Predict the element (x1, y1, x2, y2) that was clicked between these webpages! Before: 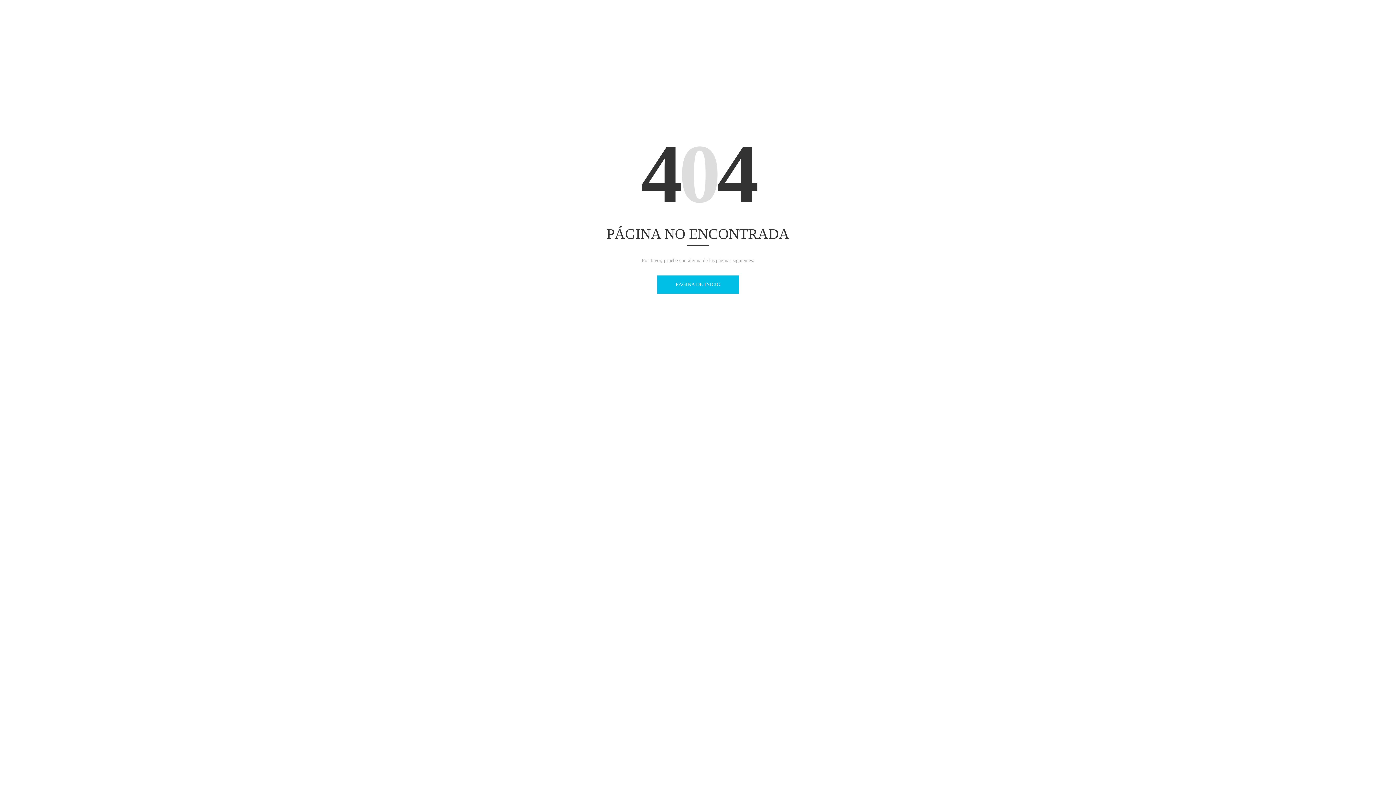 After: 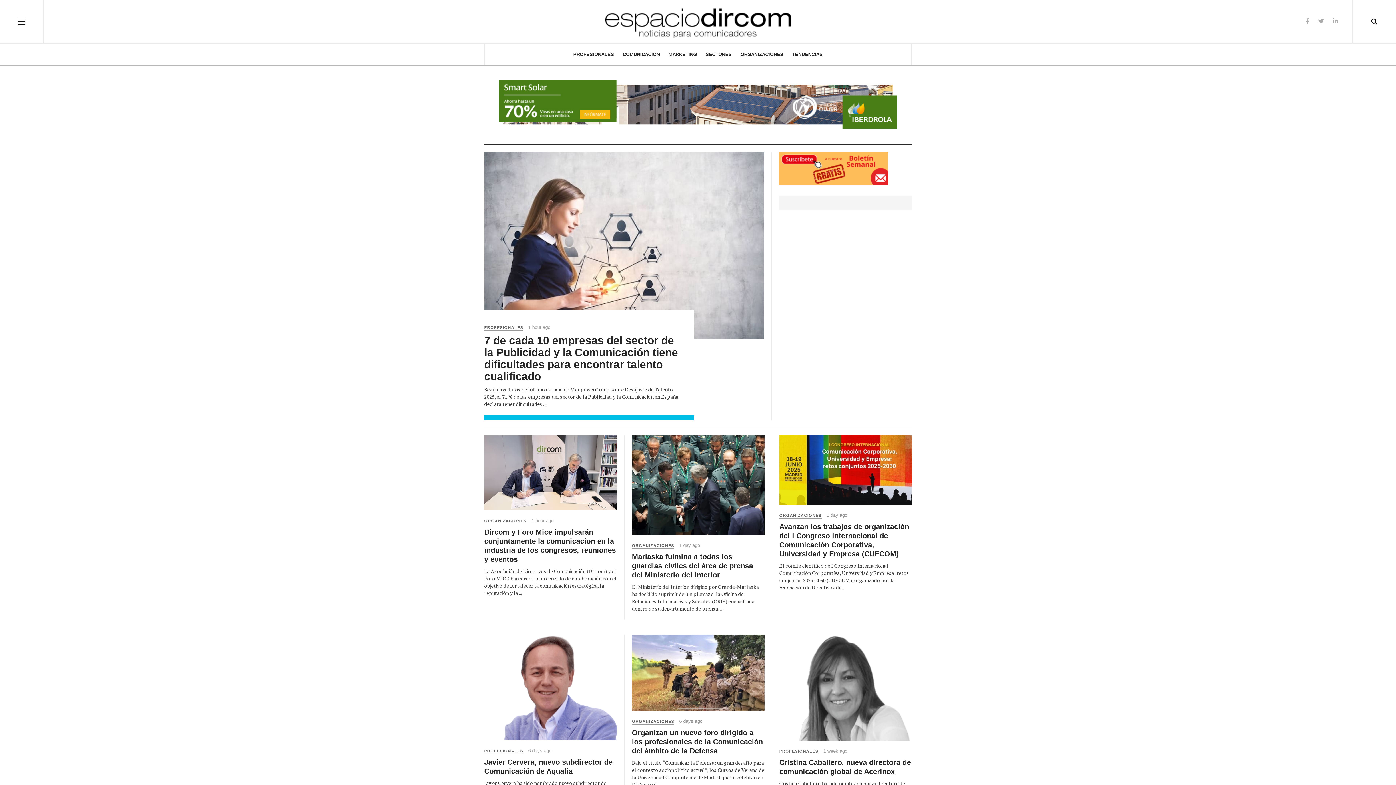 Action: label: PÁGINA DE INICIO bbox: (657, 275, 739, 293)